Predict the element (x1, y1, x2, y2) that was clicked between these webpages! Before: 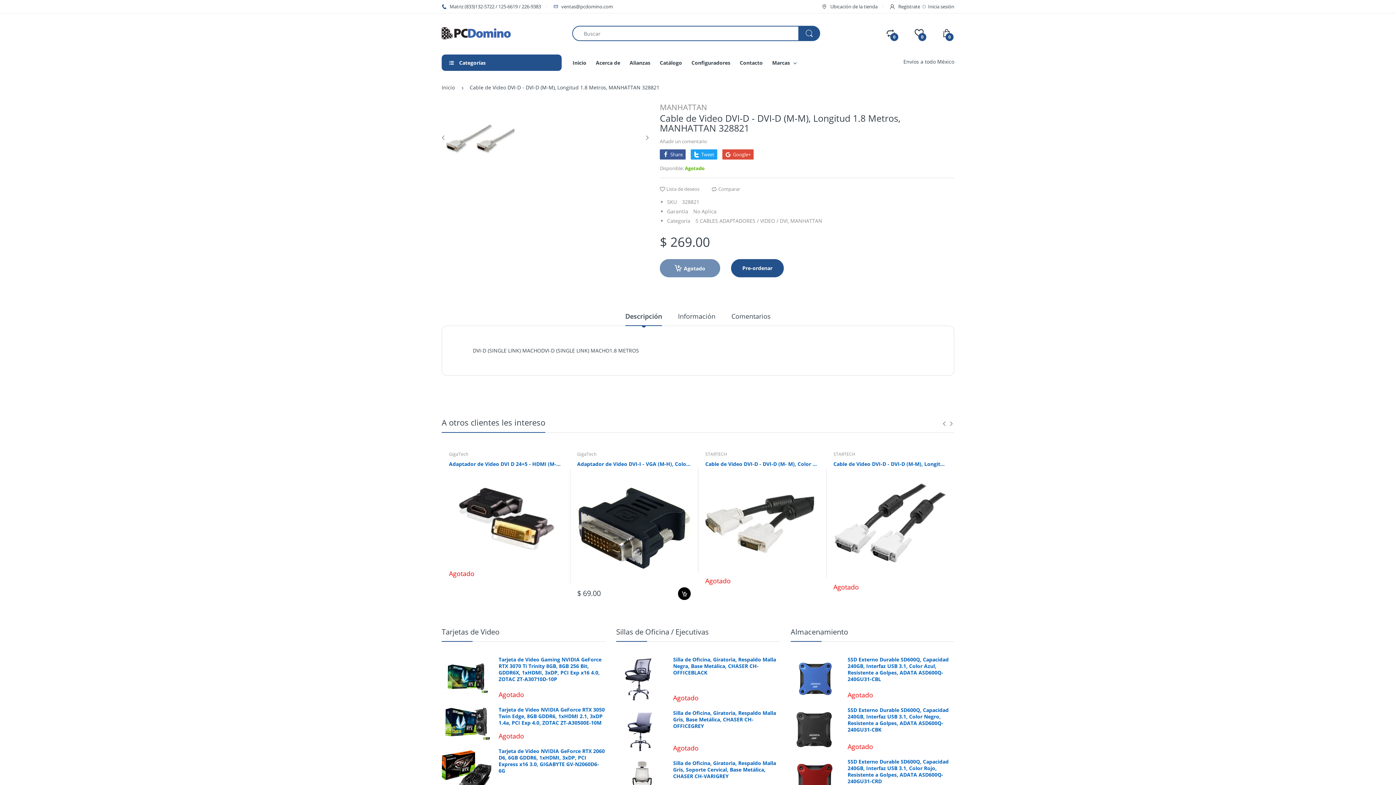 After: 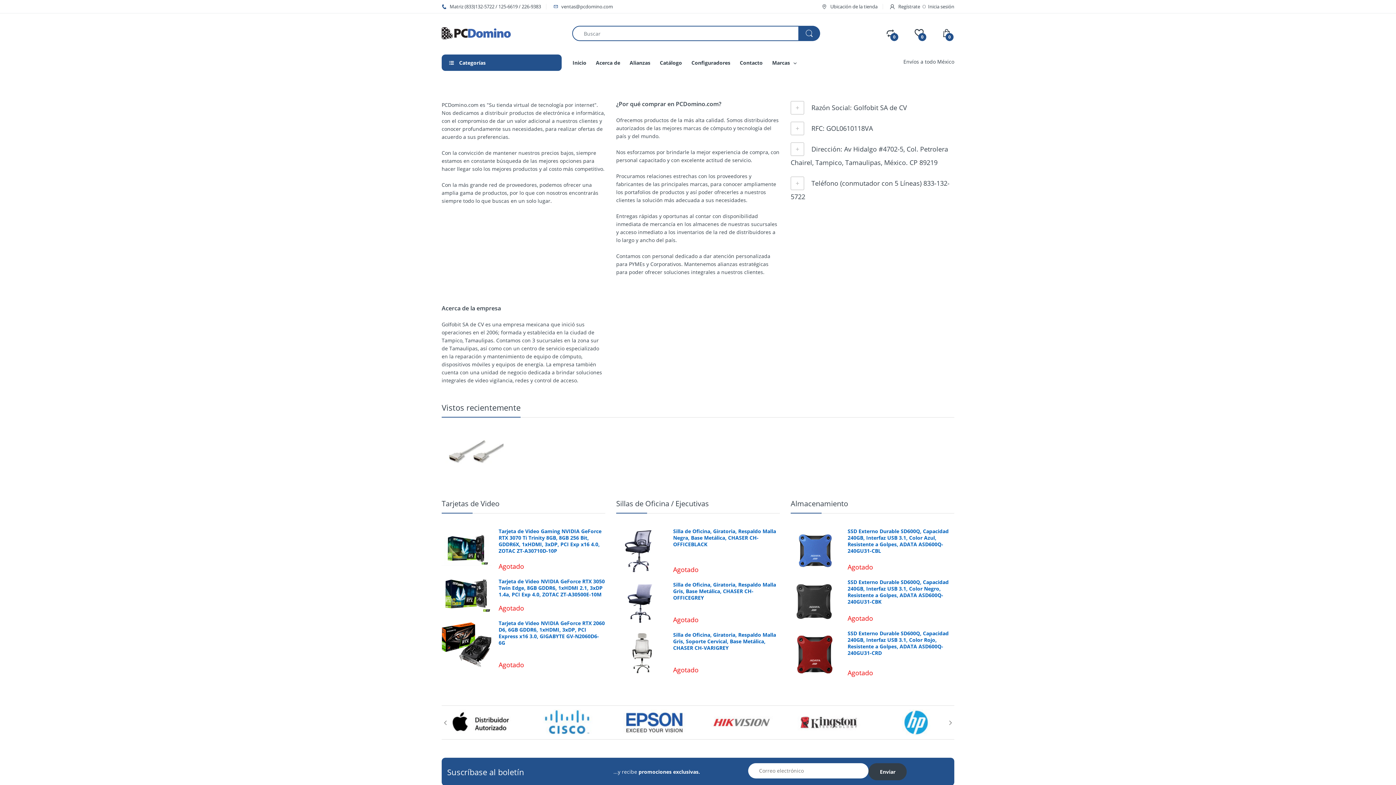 Action: label: Acerca de bbox: (596, 53, 620, 72)